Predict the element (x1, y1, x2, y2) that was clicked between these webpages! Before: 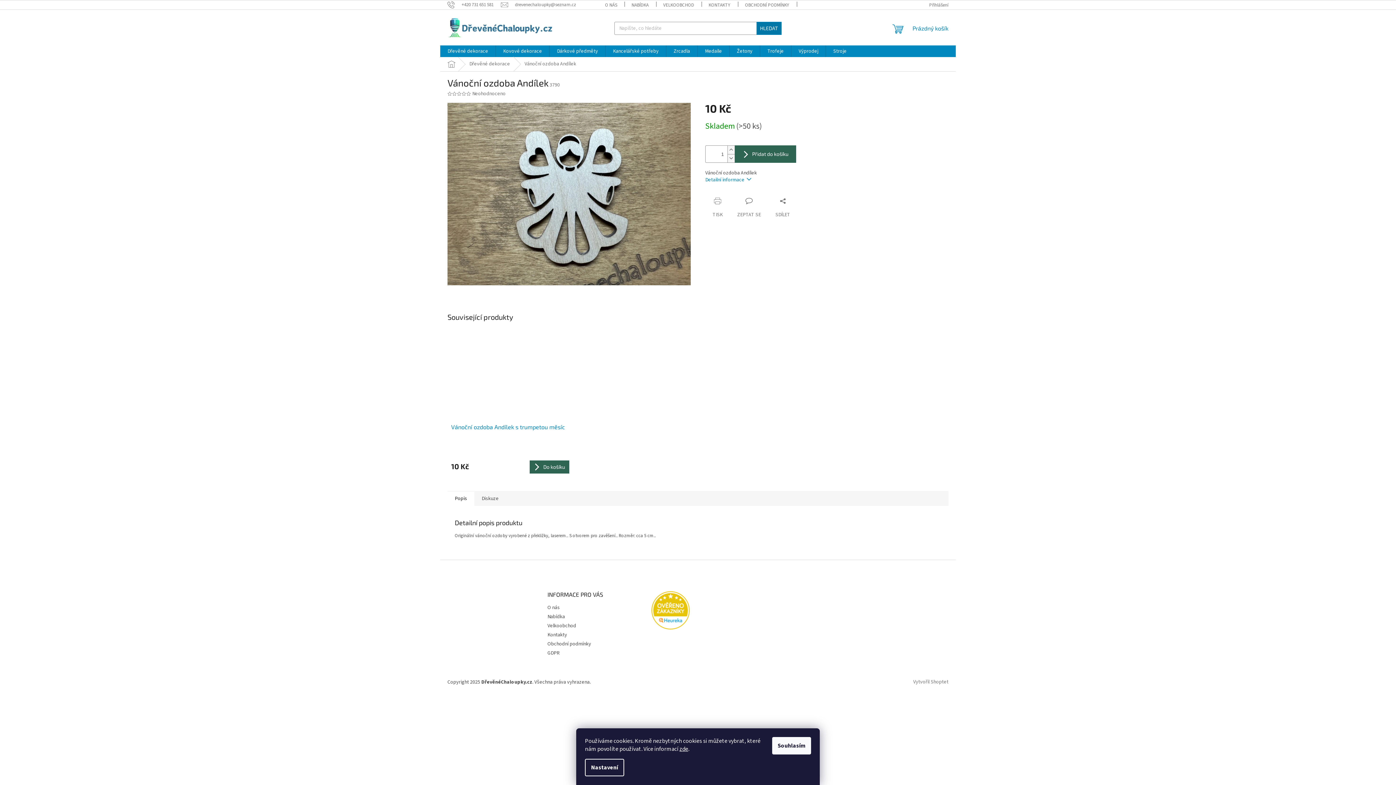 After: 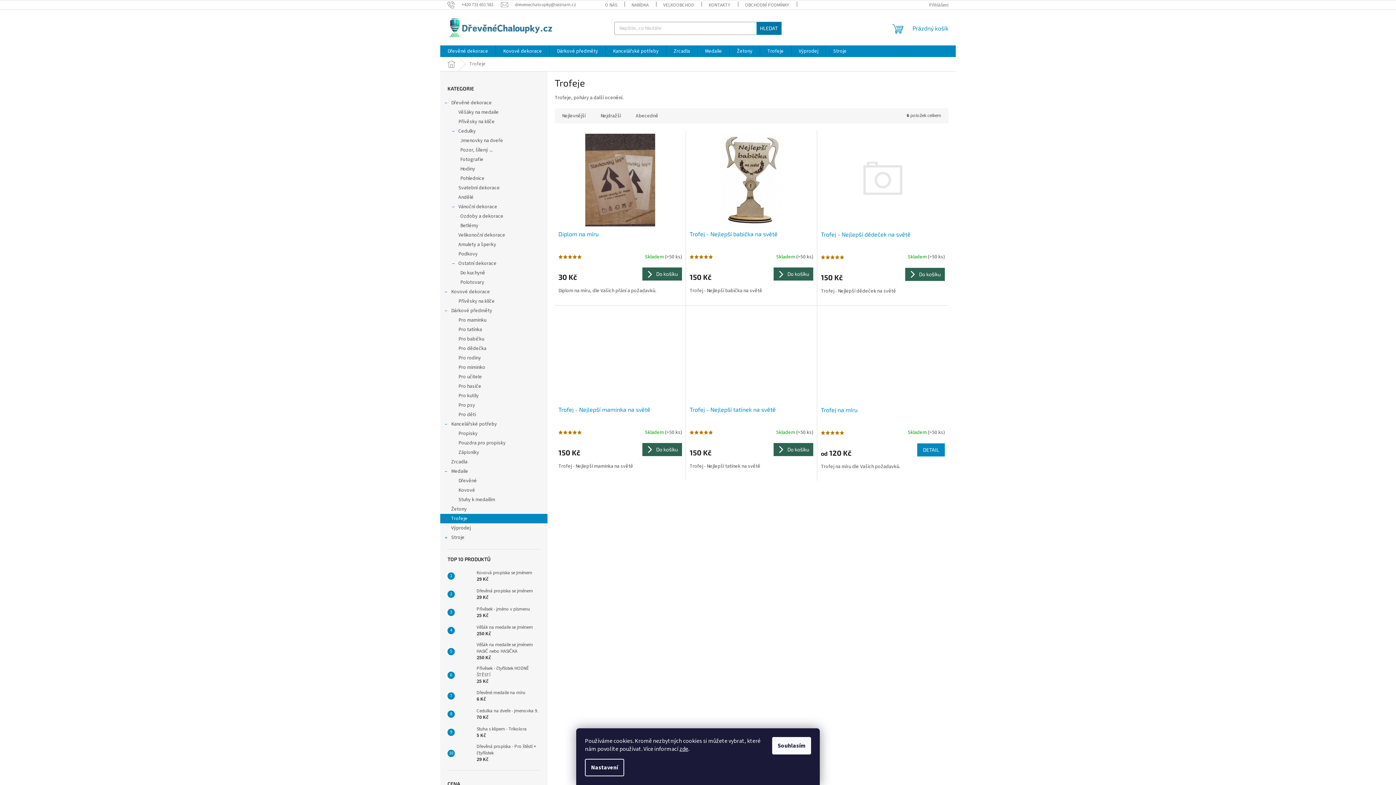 Action: bbox: (760, 45, 791, 57) label: Trofeje